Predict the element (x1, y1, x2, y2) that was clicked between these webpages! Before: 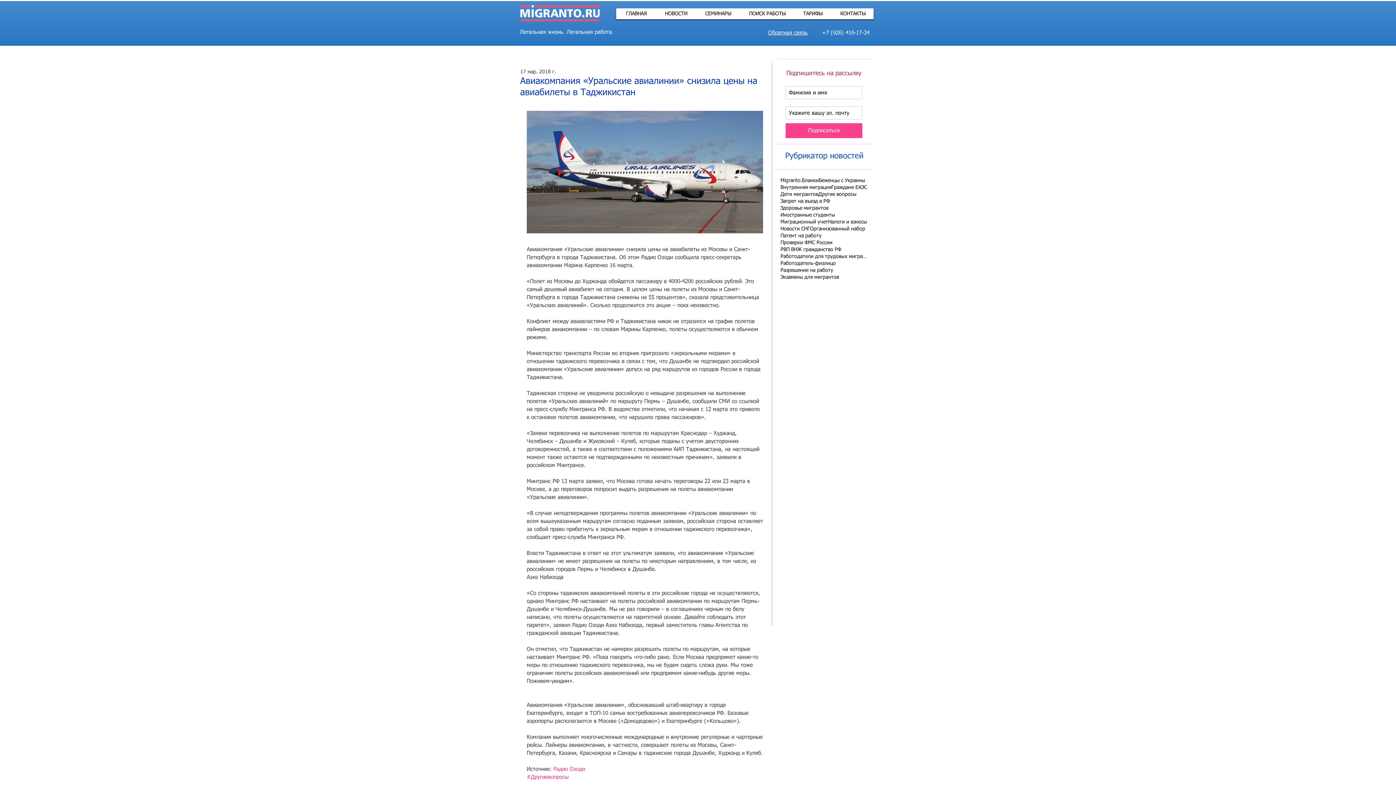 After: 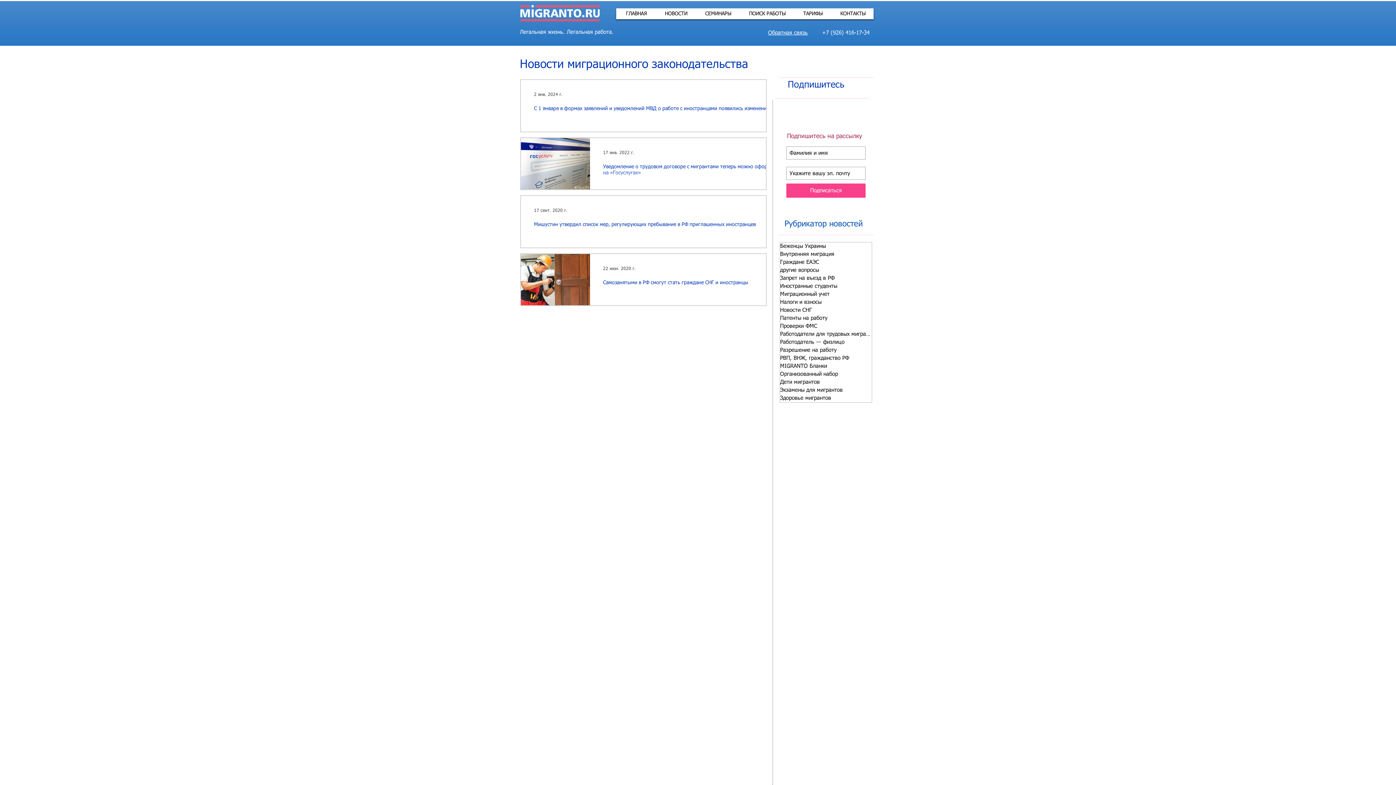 Action: label: Работодатель-физлицо bbox: (780, 260, 836, 267)